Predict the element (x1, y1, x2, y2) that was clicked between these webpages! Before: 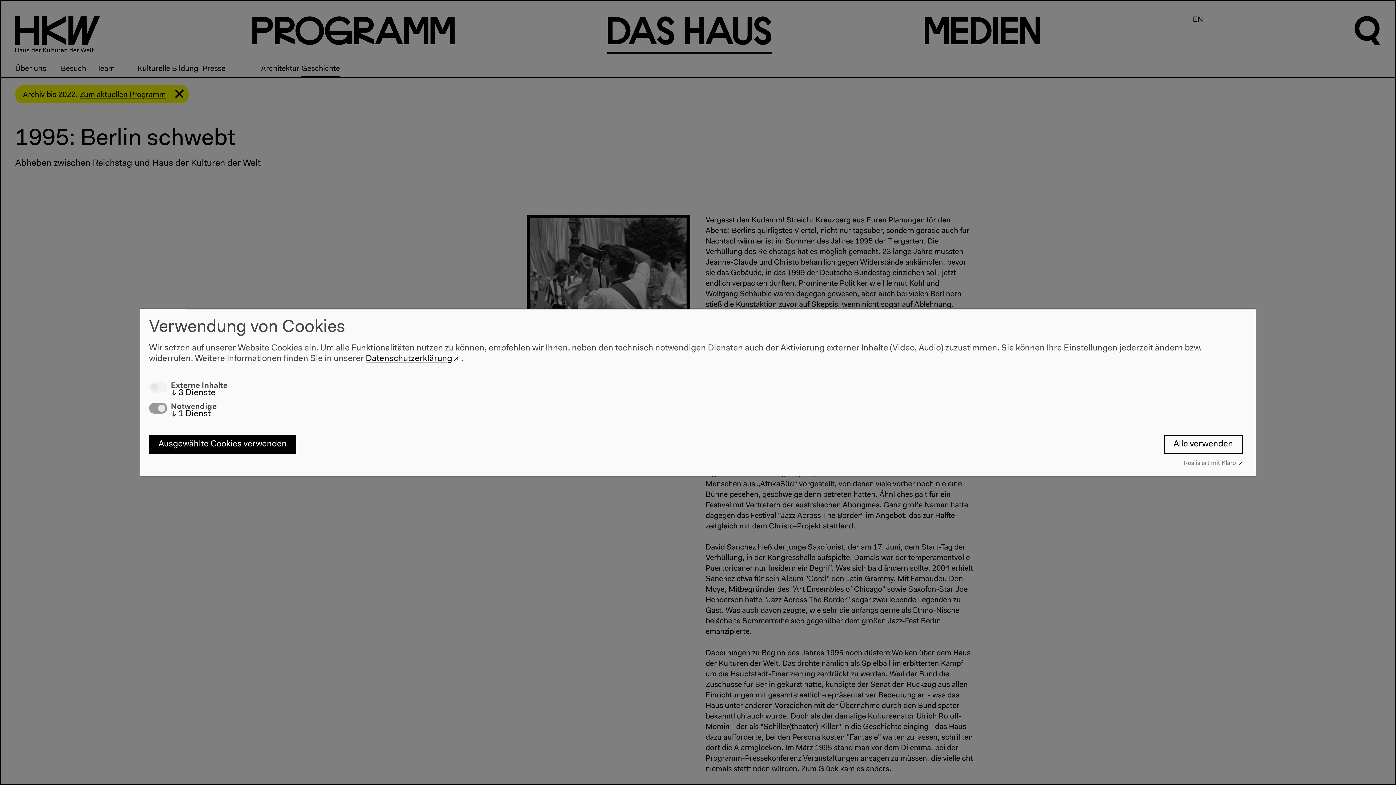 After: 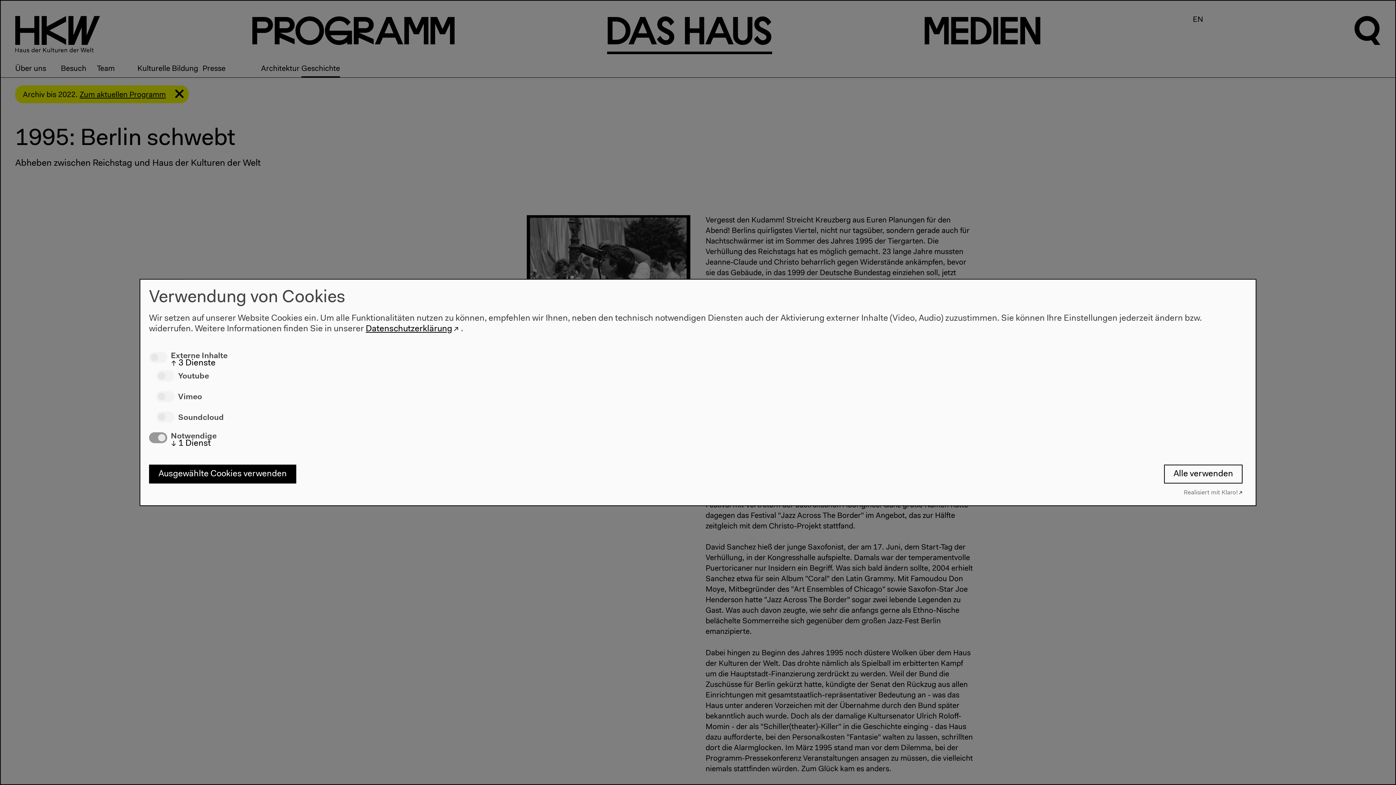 Action: bbox: (170, 388, 215, 397) label: ↓ 3 Dienste